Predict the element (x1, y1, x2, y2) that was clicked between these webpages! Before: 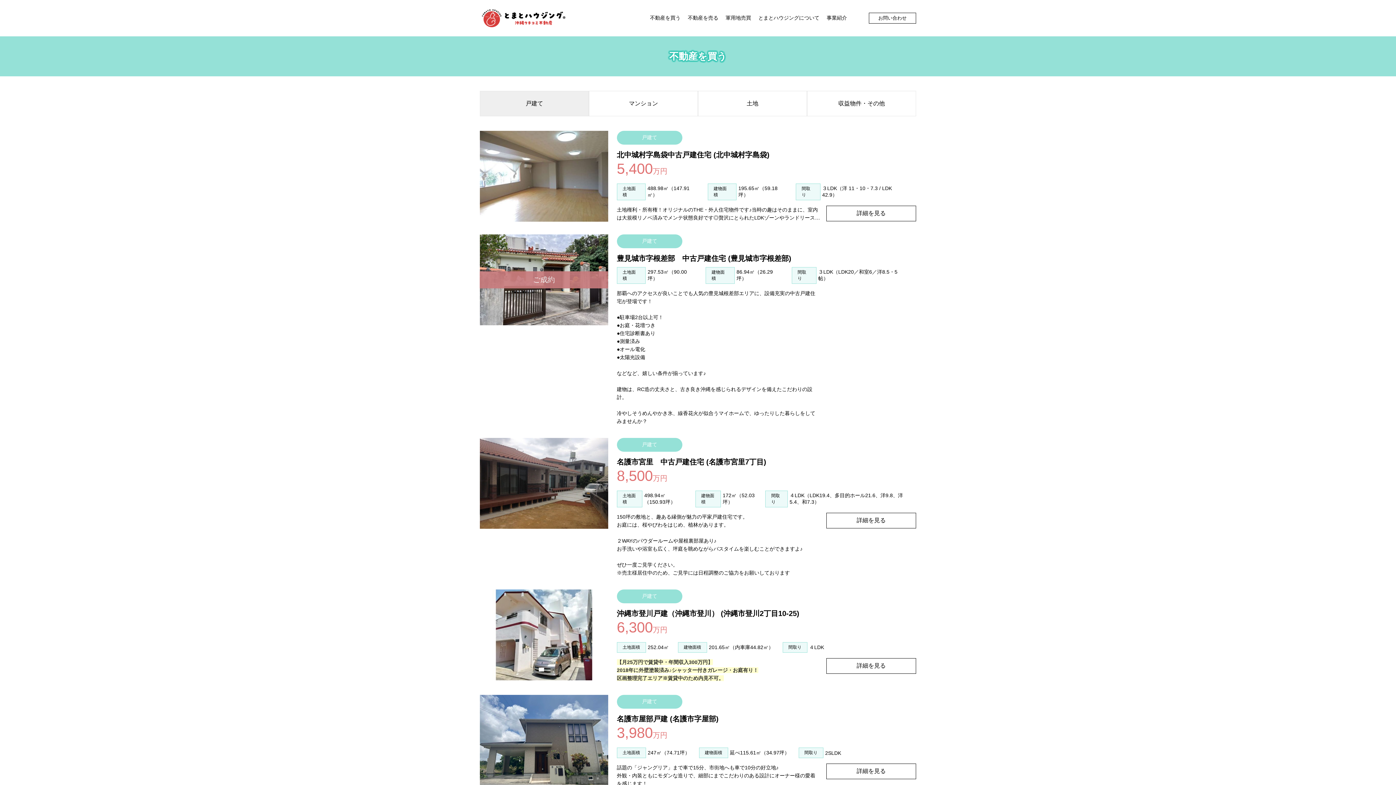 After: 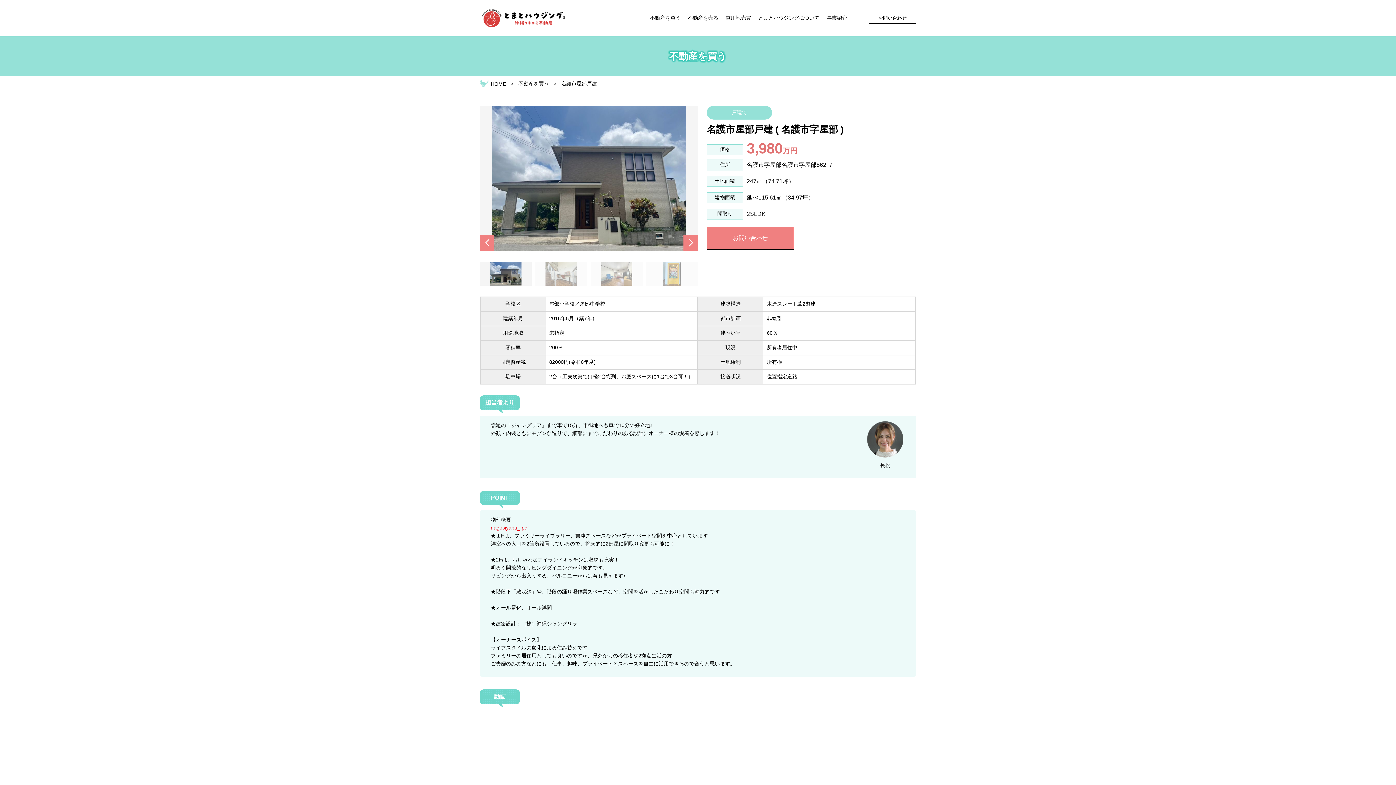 Action: label: 詳細を見る bbox: (826, 764, 916, 779)